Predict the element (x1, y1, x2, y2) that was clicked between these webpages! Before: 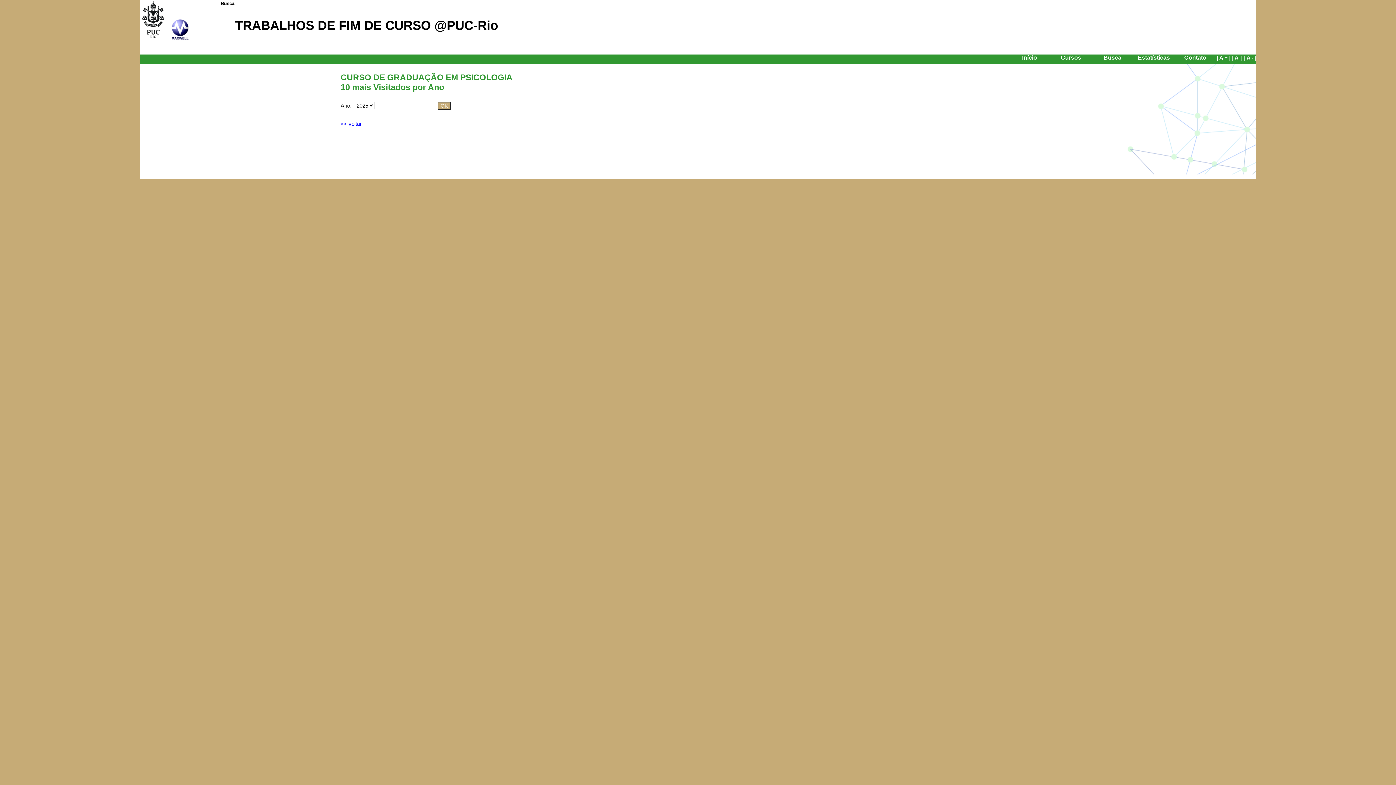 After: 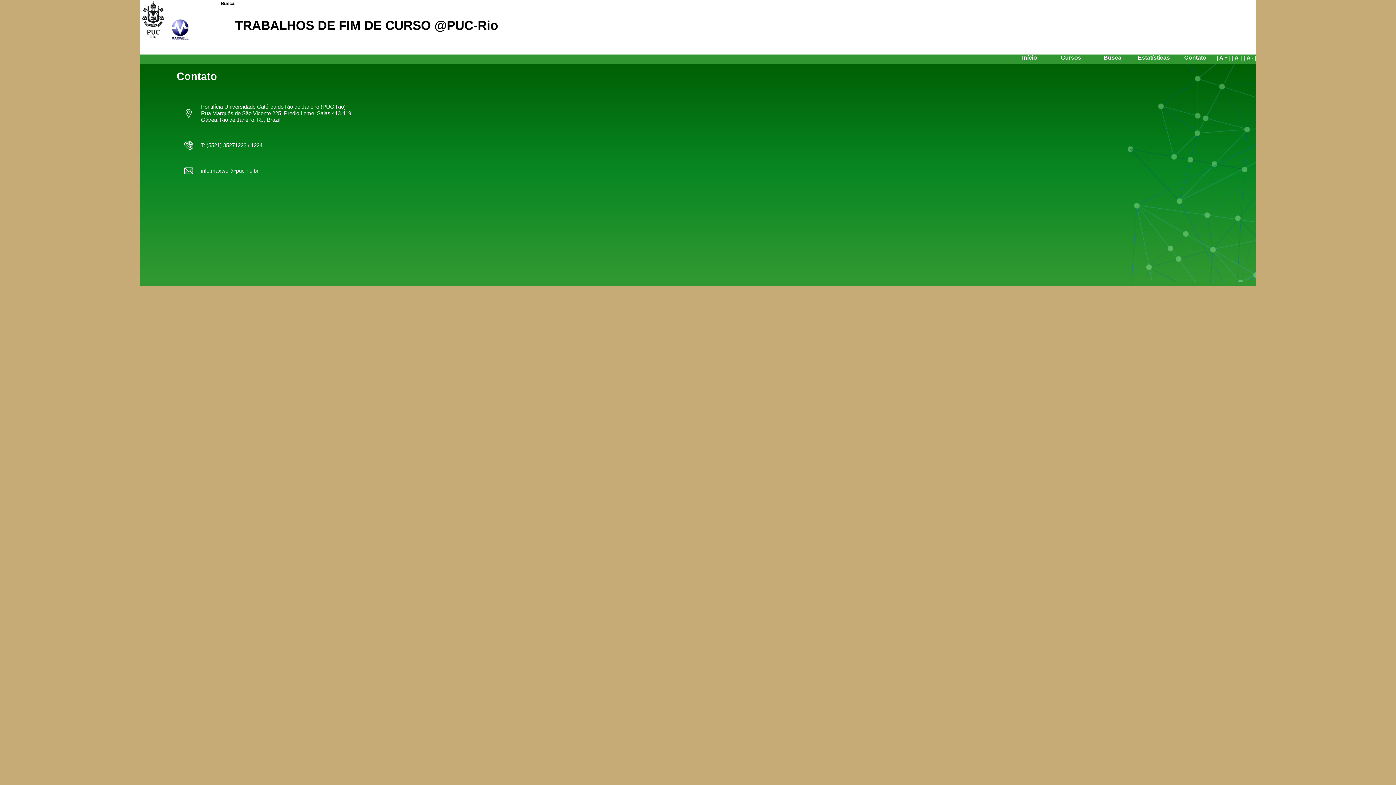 Action: bbox: (1175, 54, 1215, 63) label: Contato